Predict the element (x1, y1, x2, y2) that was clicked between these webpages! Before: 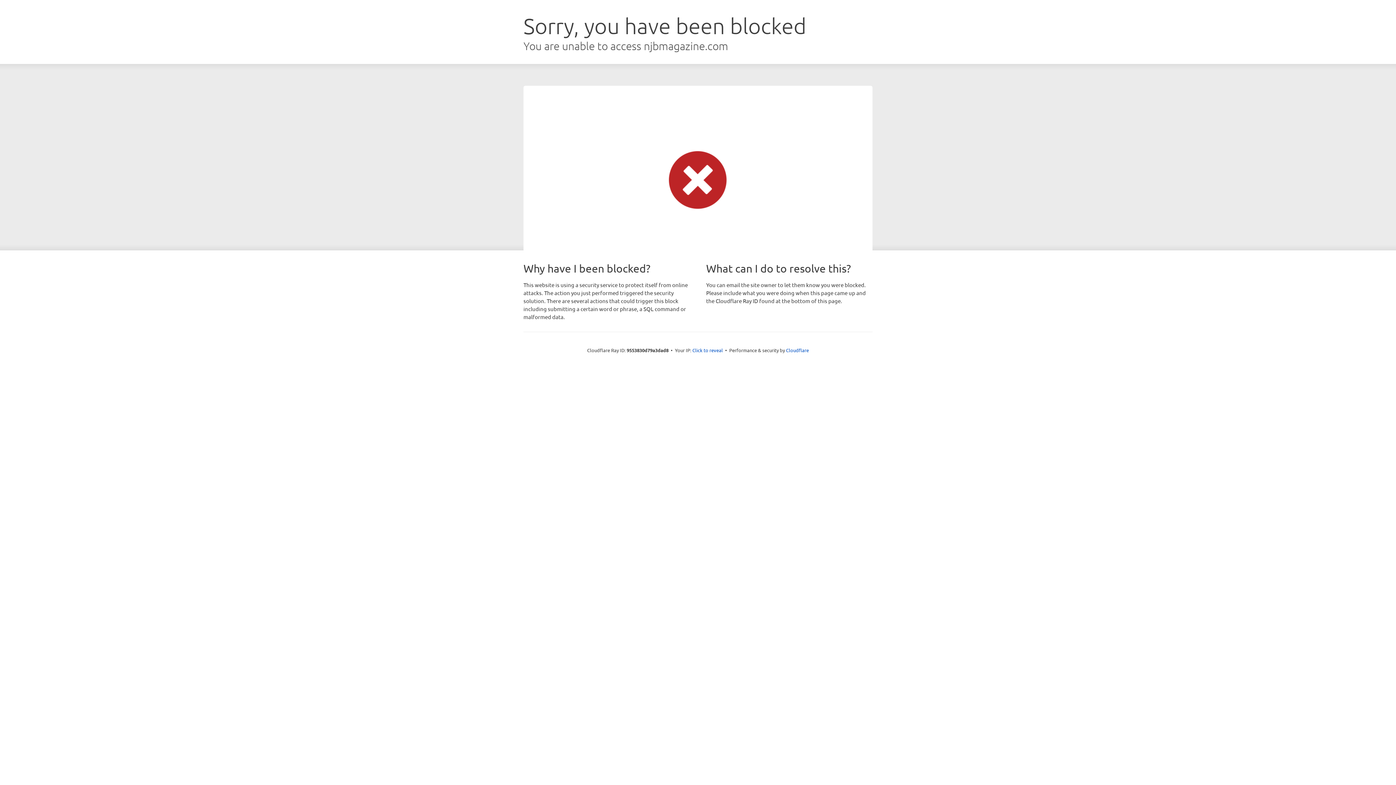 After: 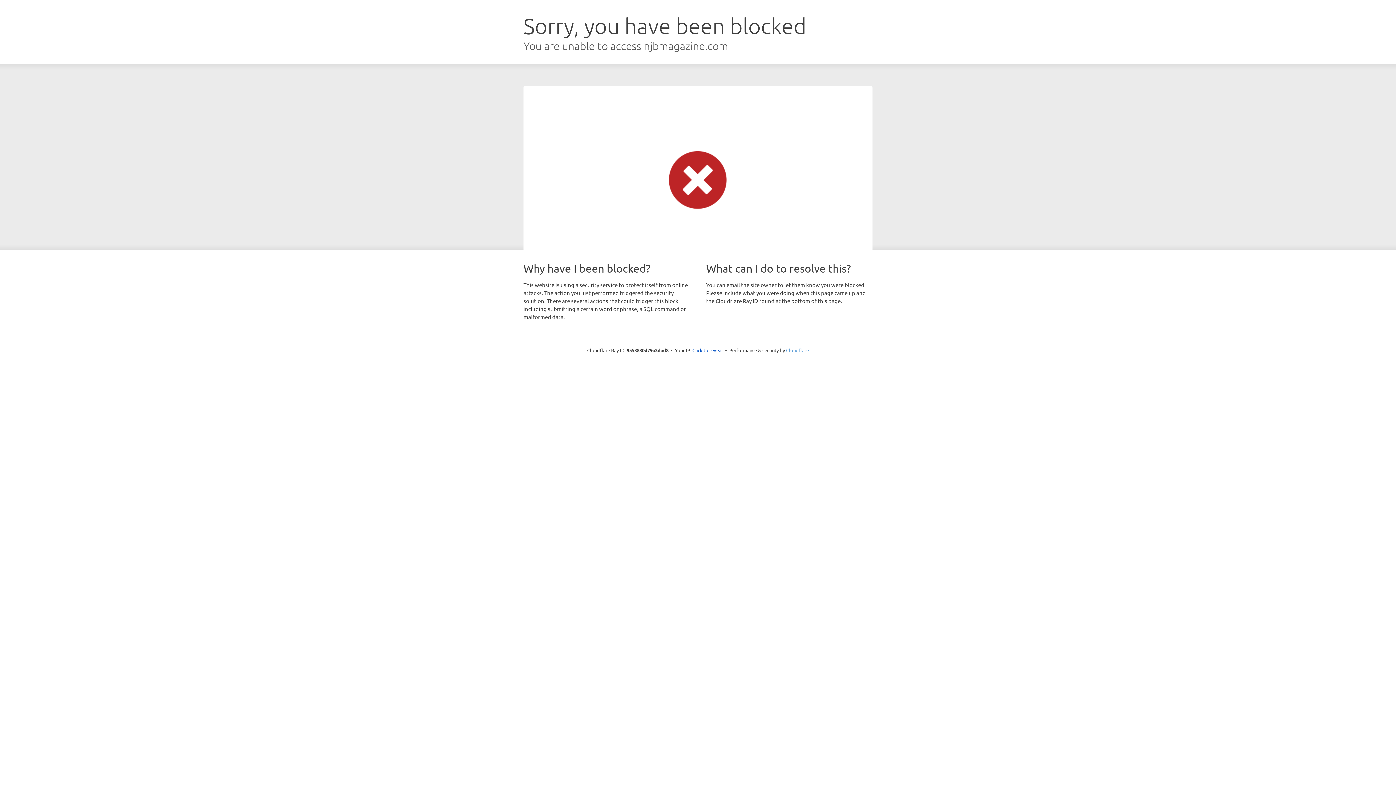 Action: label: Cloudflare bbox: (786, 347, 809, 353)